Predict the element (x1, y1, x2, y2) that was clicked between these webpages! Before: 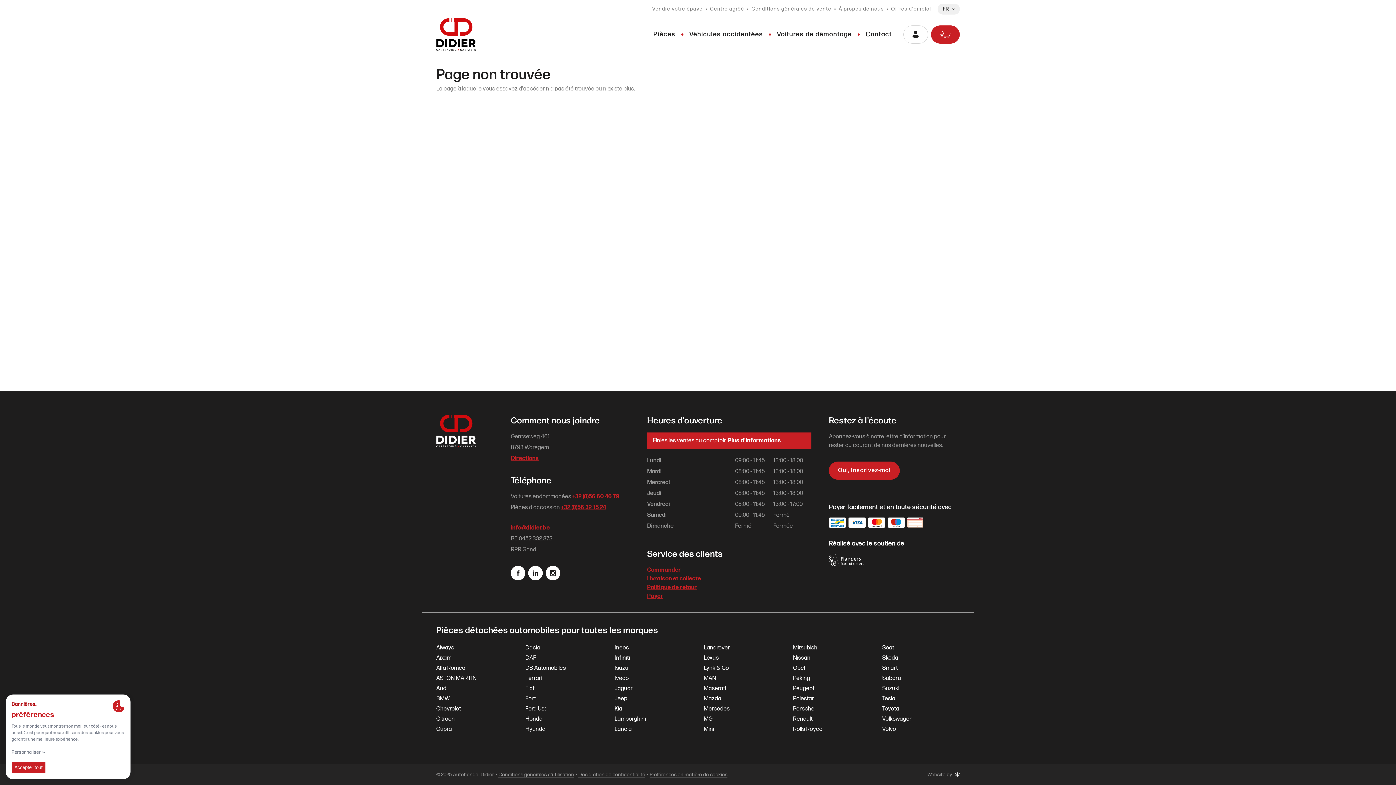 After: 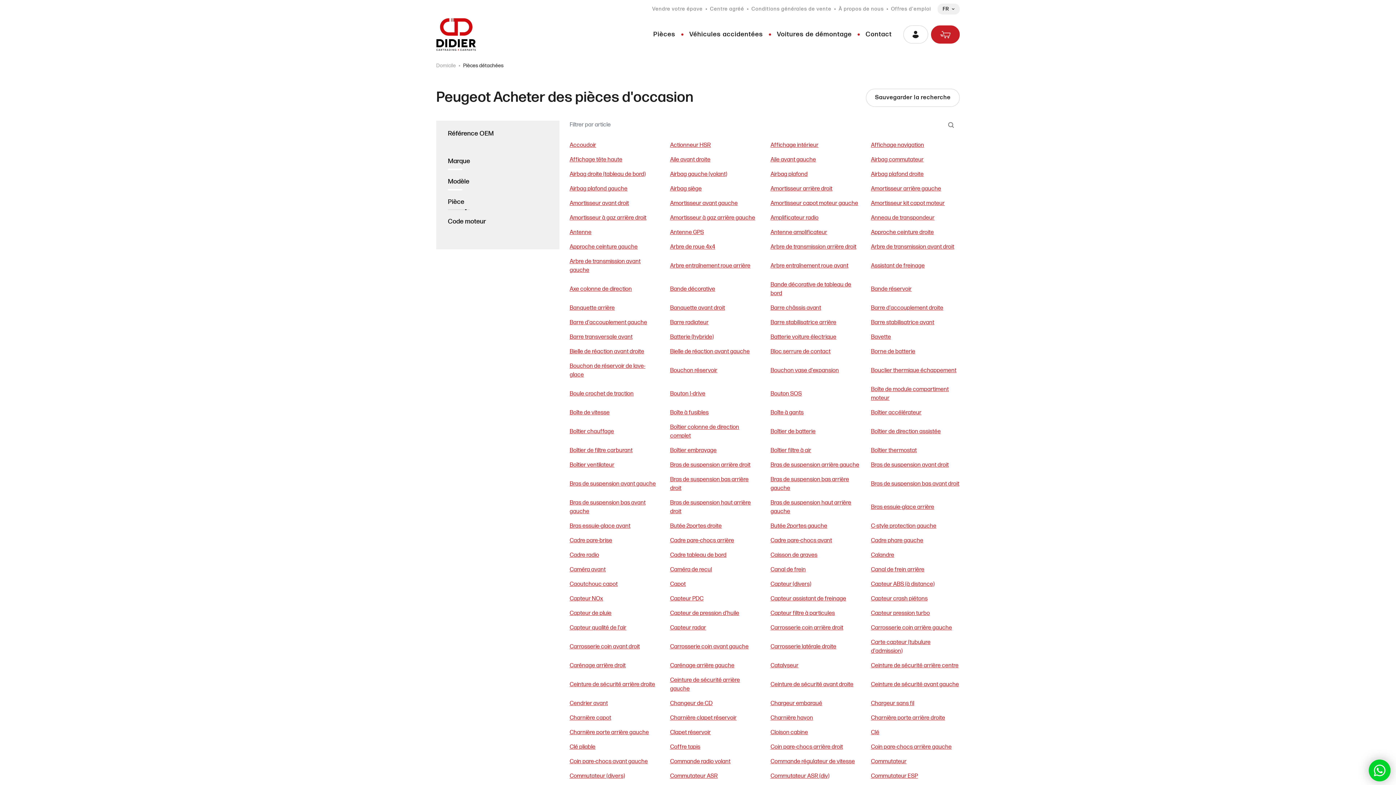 Action: label: Peugeot bbox: (793, 684, 814, 693)